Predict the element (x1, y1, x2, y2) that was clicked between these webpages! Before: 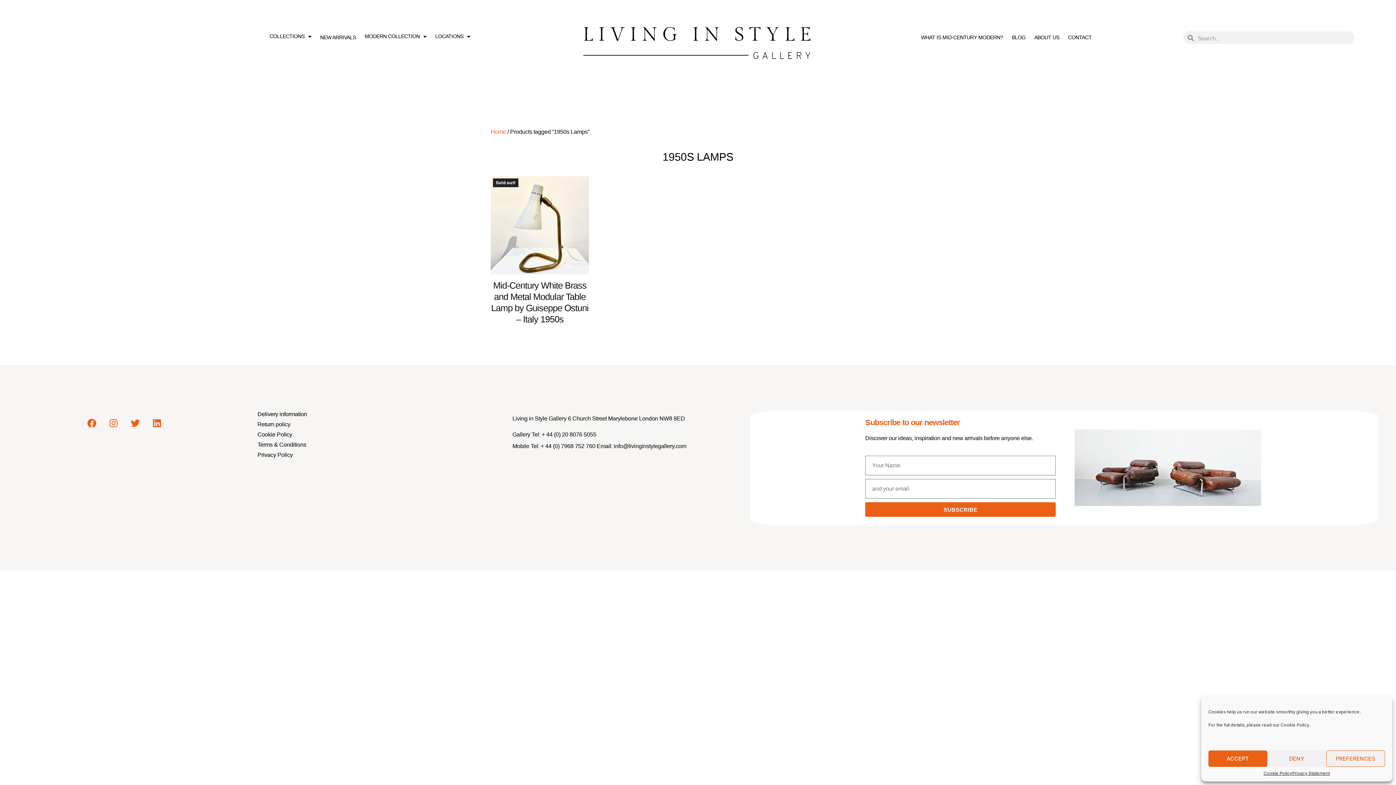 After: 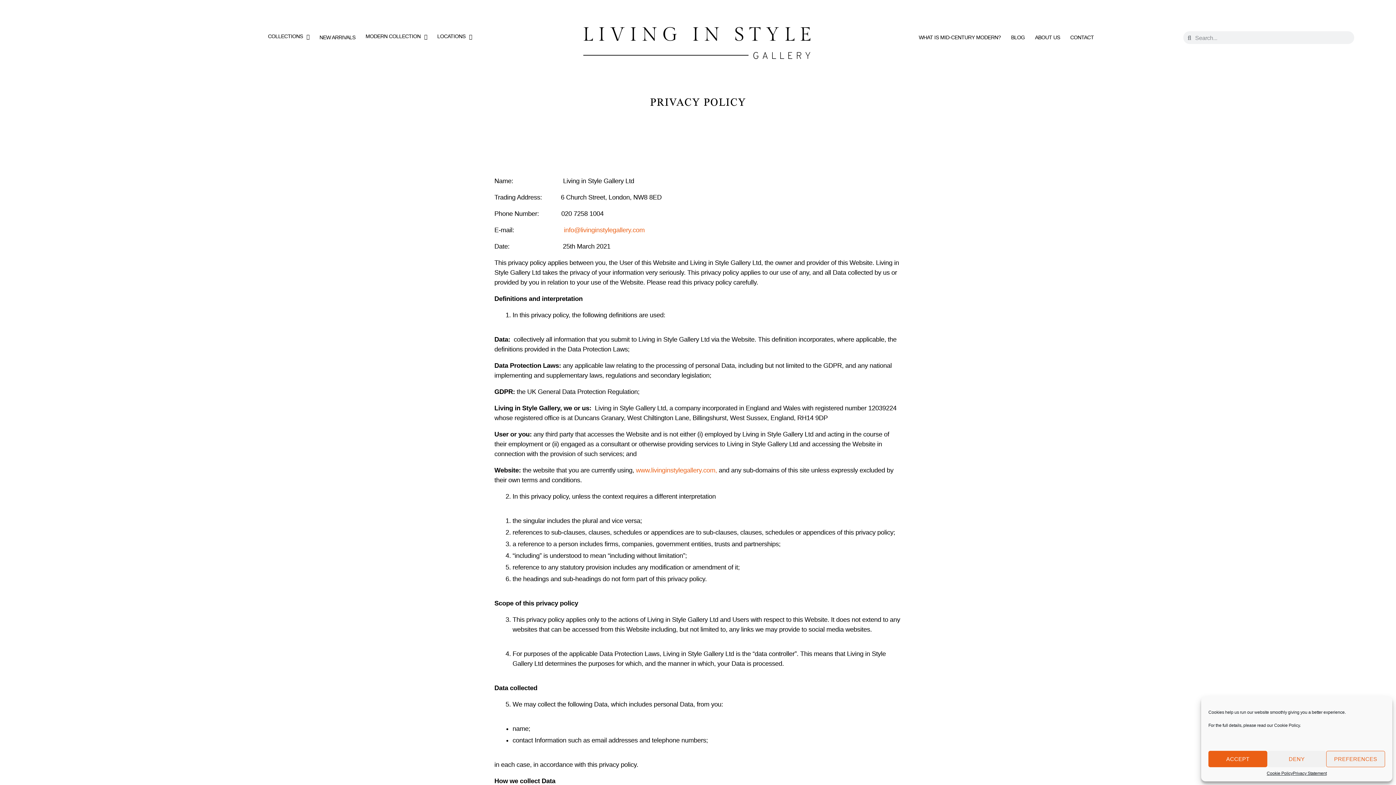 Action: label: Privacy Policy bbox: (248, 447, 301, 462)